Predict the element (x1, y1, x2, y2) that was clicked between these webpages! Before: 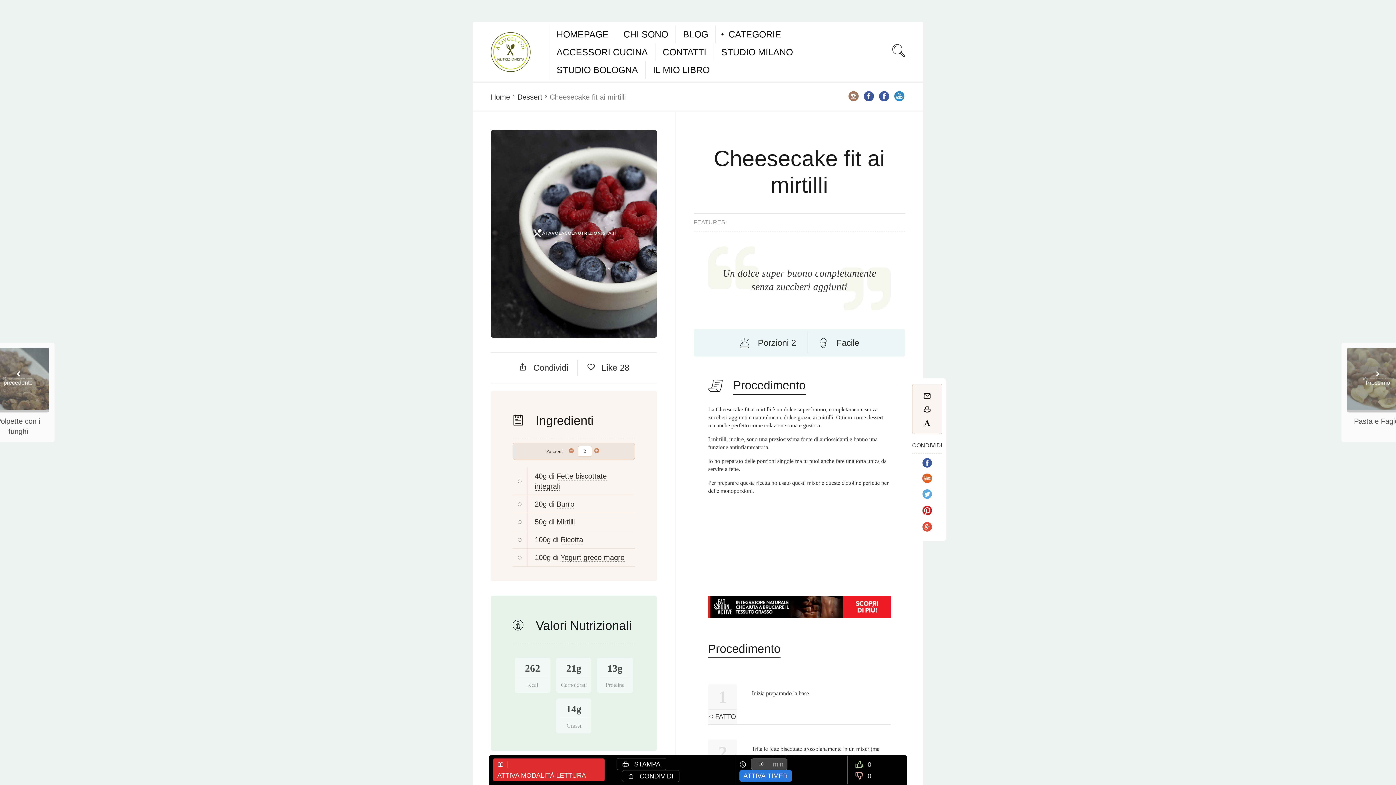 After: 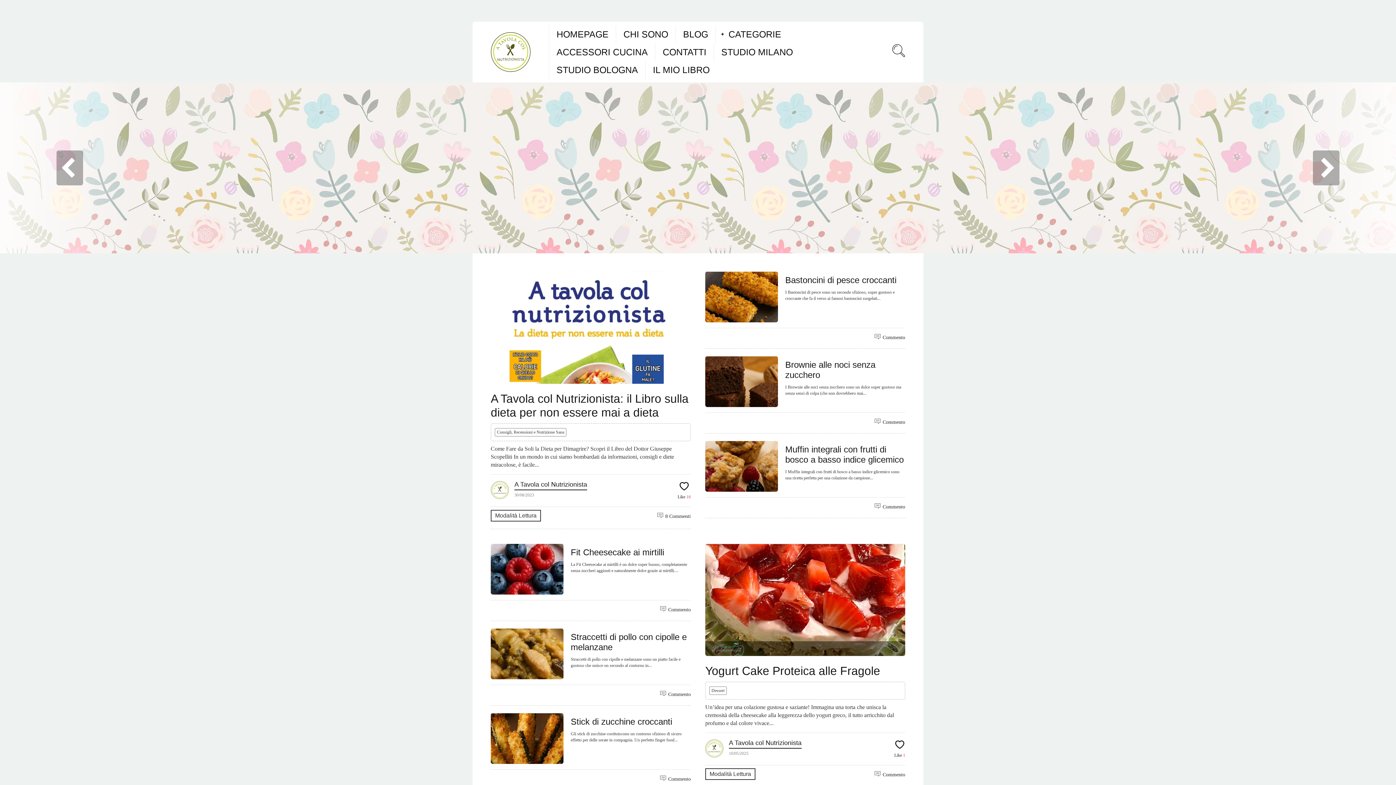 Action: bbox: (490, 32, 530, 72)